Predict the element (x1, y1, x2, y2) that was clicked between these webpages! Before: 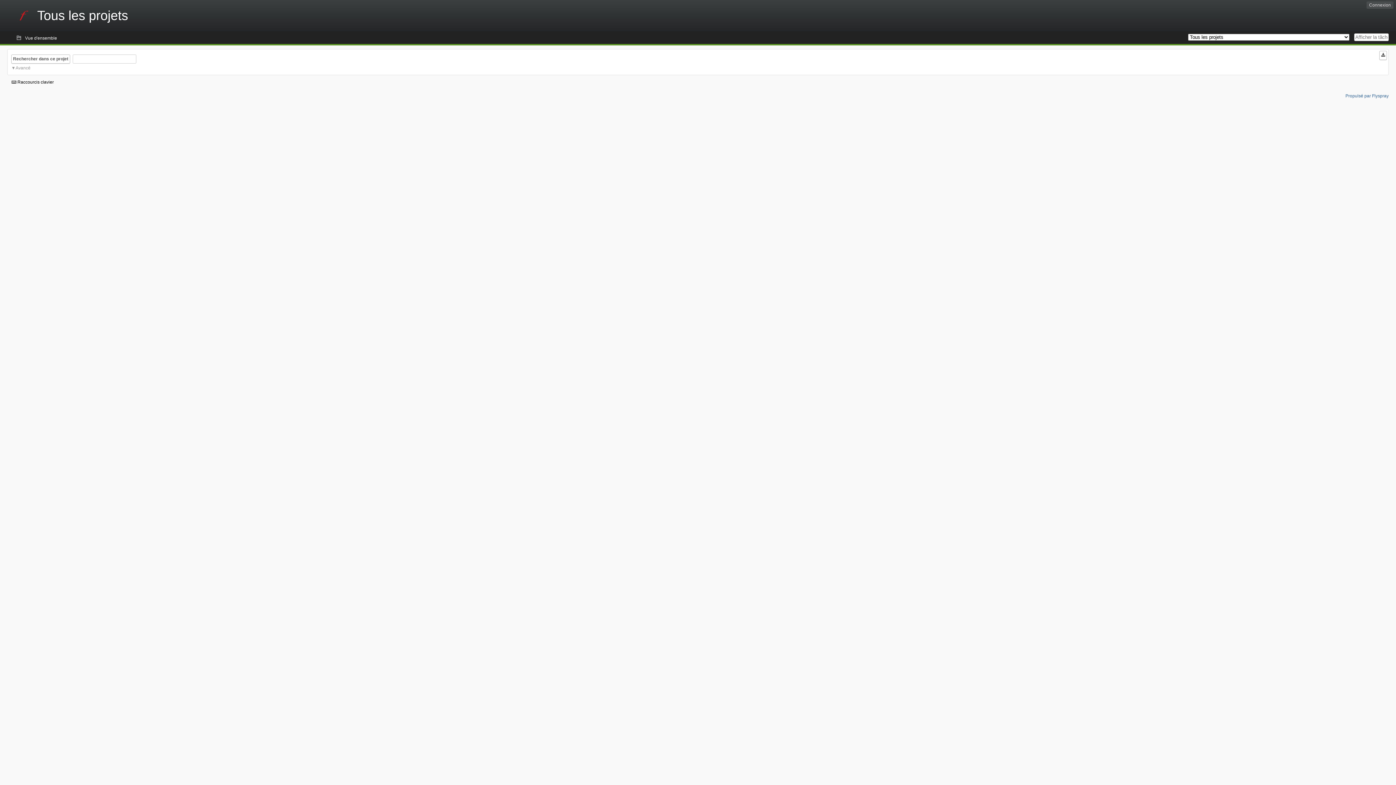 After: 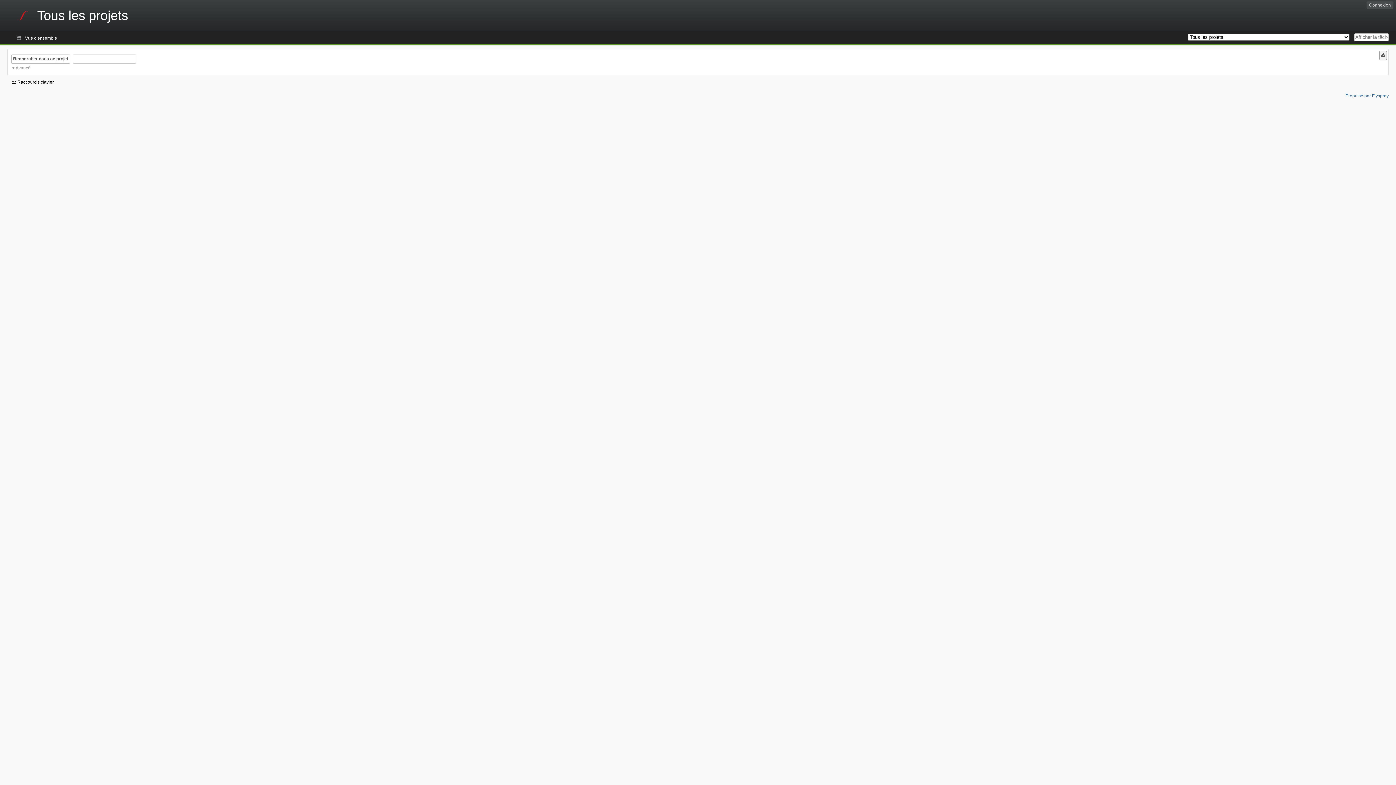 Action: bbox: (1379, 50, 1387, 59)